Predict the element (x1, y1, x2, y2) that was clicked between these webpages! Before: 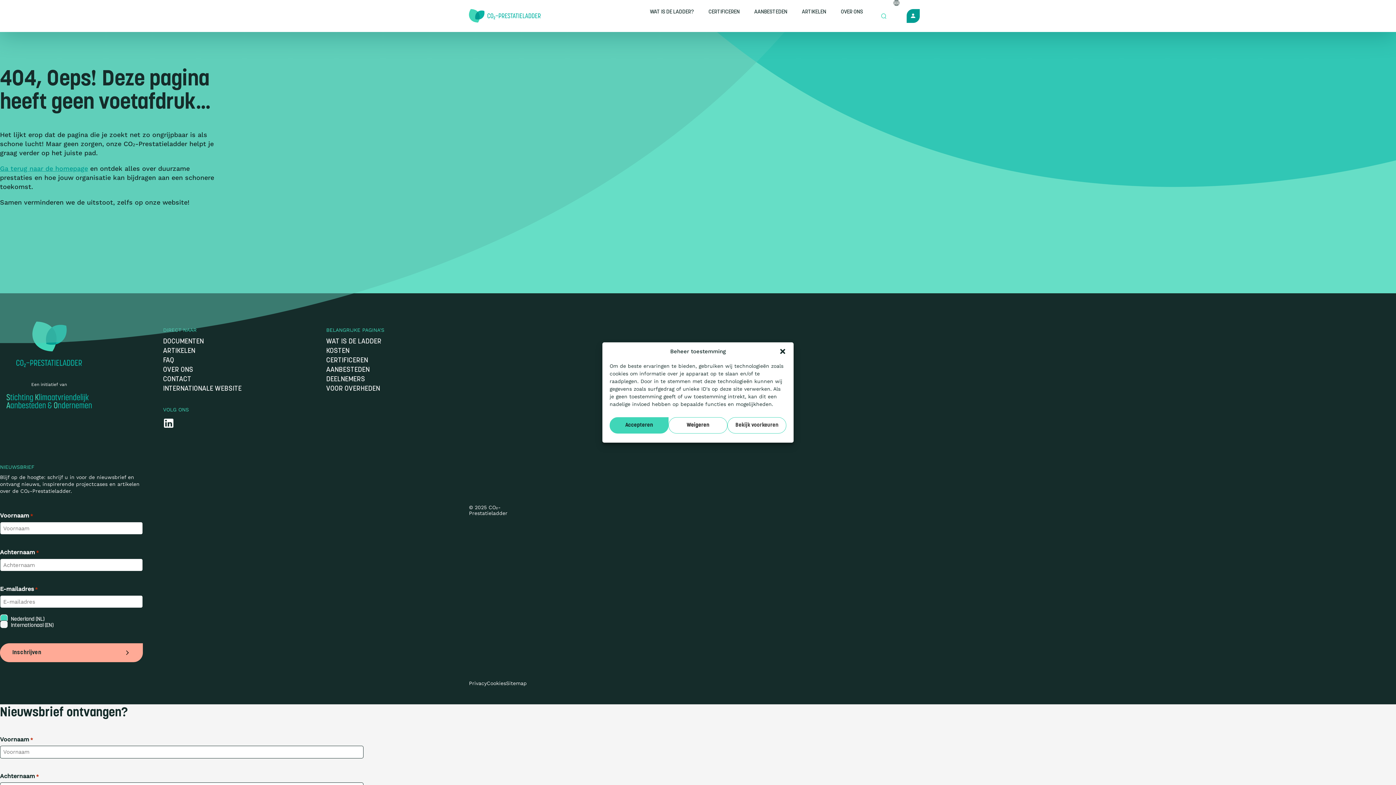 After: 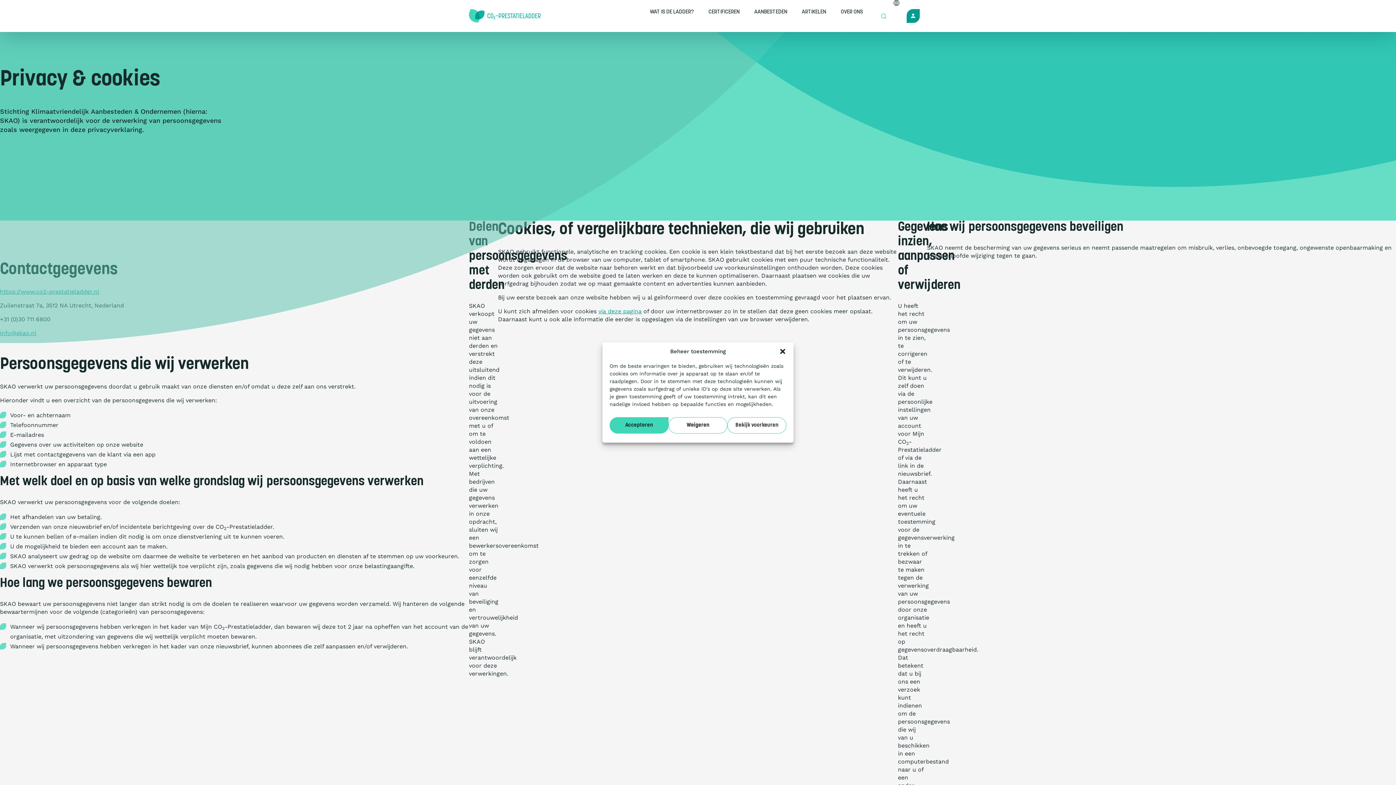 Action: bbox: (469, 680, 486, 686) label: Privacy